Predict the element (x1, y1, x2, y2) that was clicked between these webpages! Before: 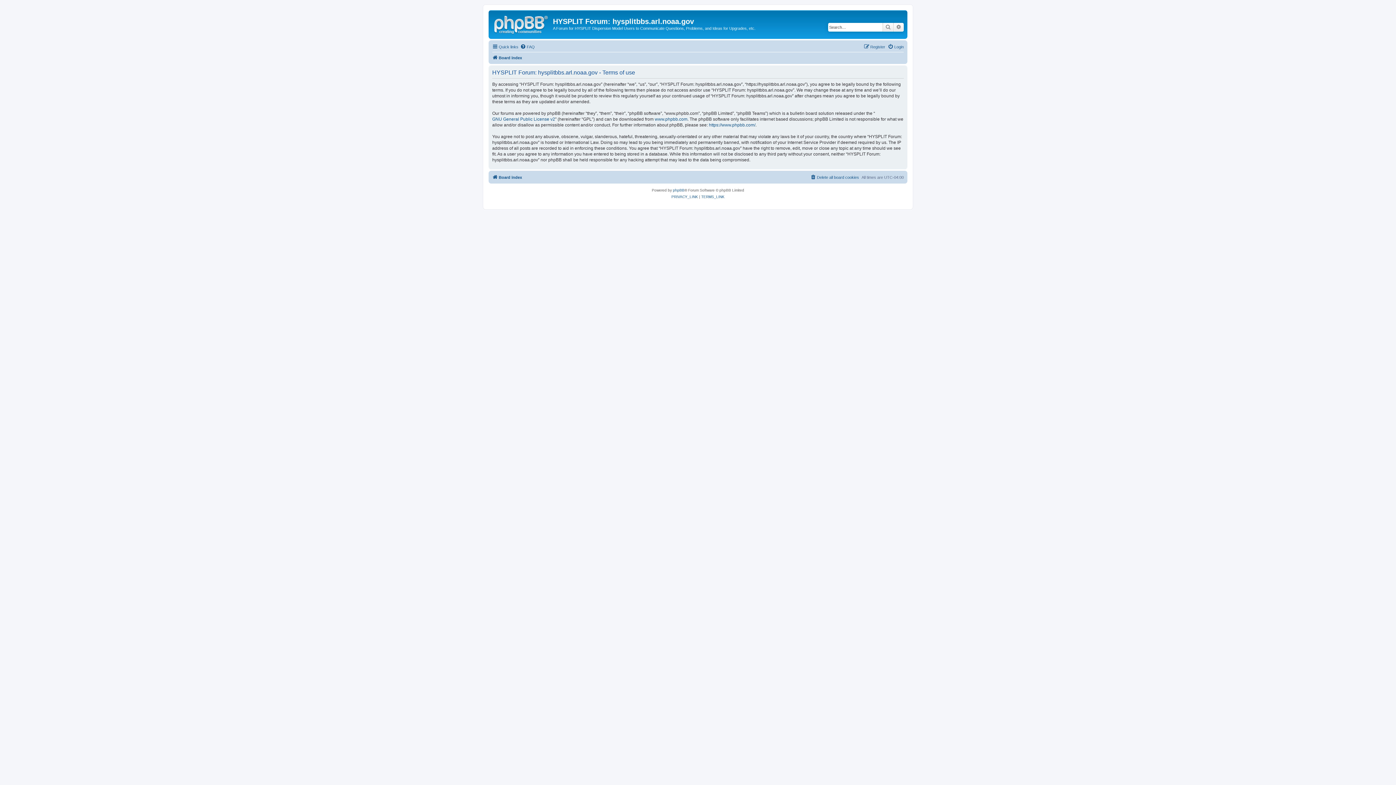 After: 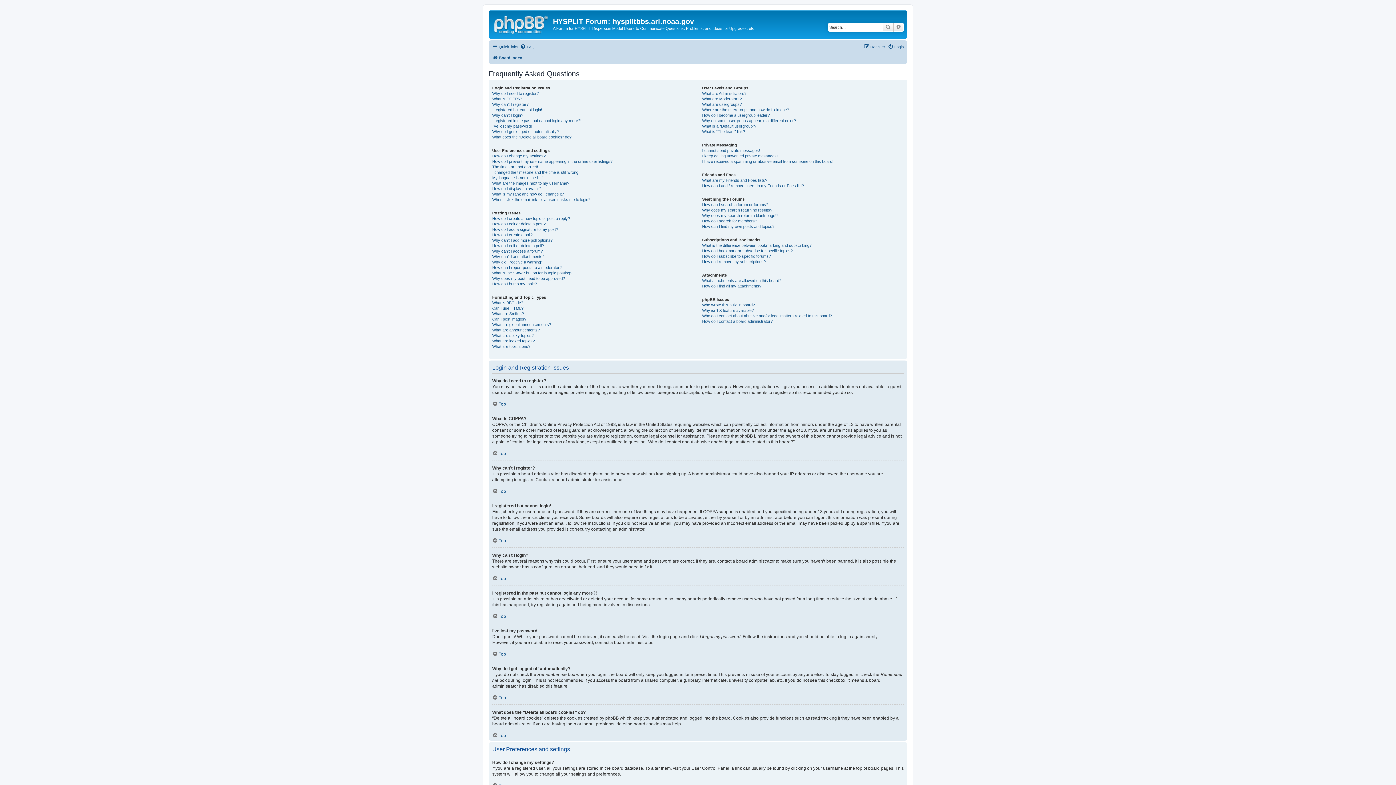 Action: label: FAQ bbox: (520, 42, 534, 51)